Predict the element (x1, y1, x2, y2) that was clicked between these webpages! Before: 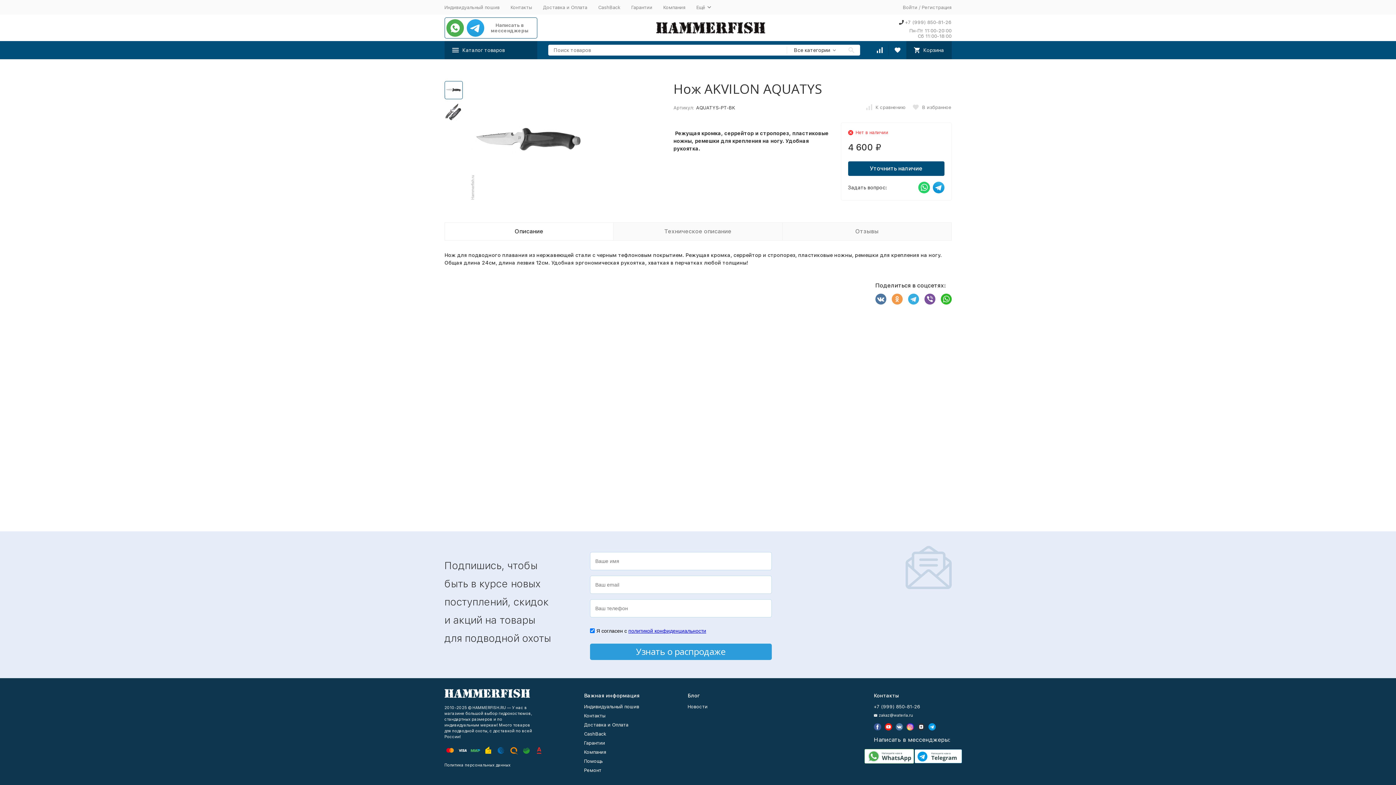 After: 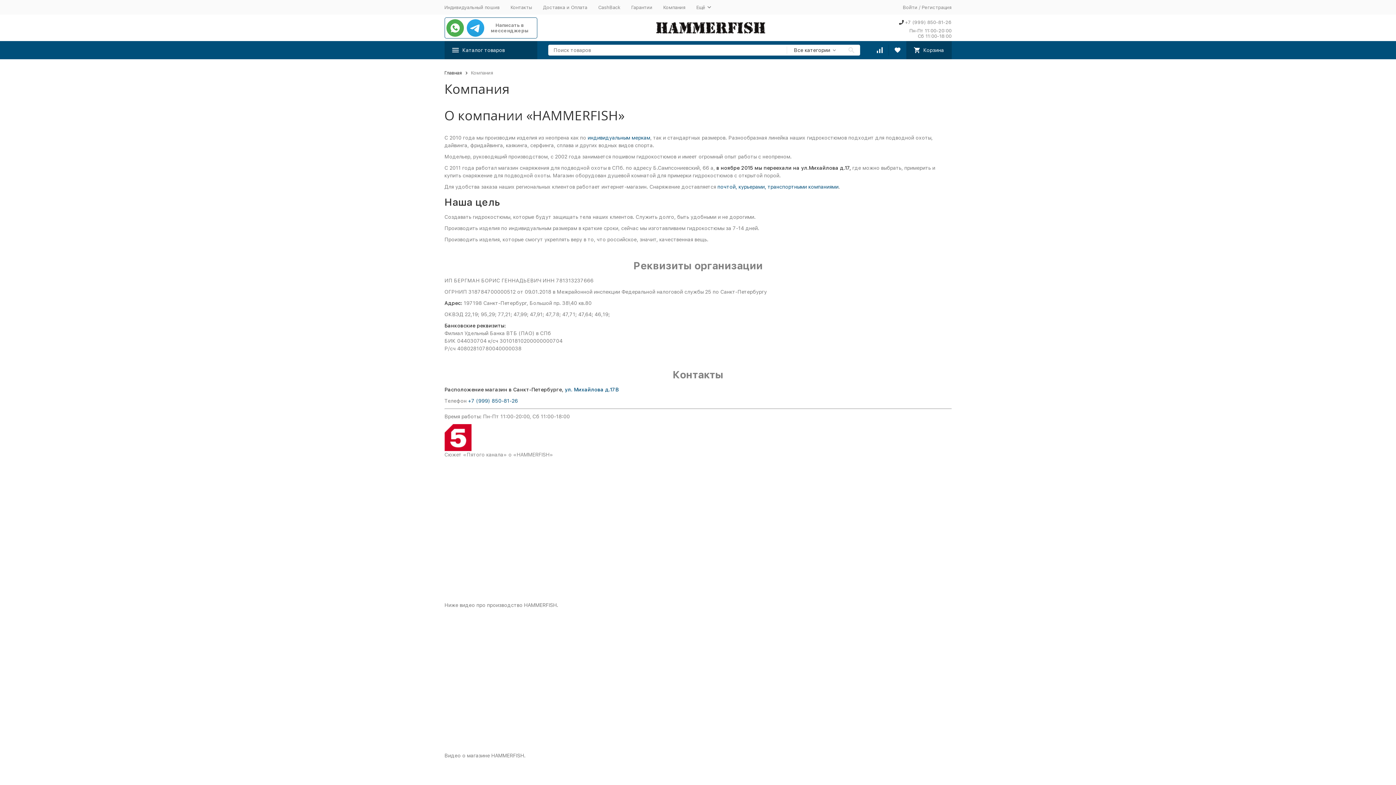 Action: label: Компания bbox: (663, 4, 685, 10)